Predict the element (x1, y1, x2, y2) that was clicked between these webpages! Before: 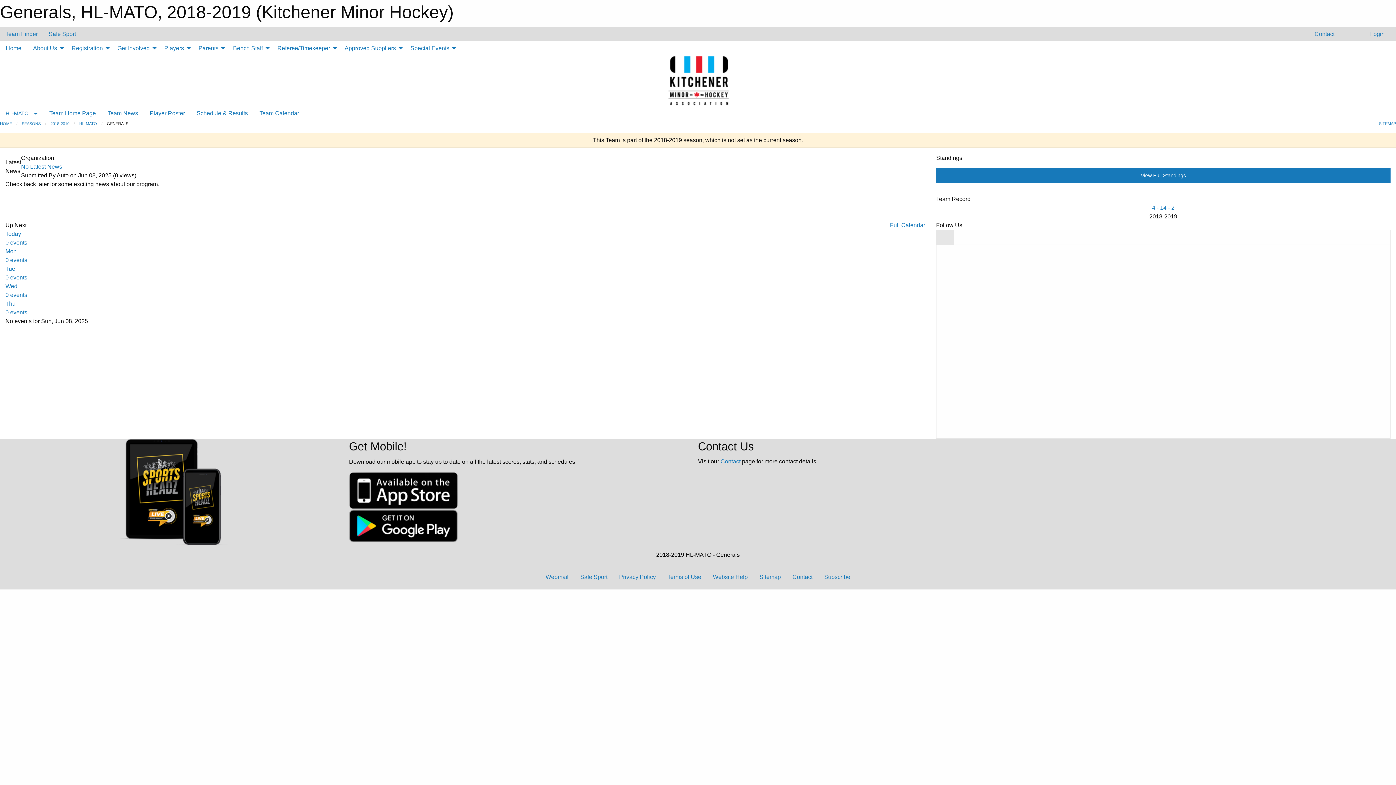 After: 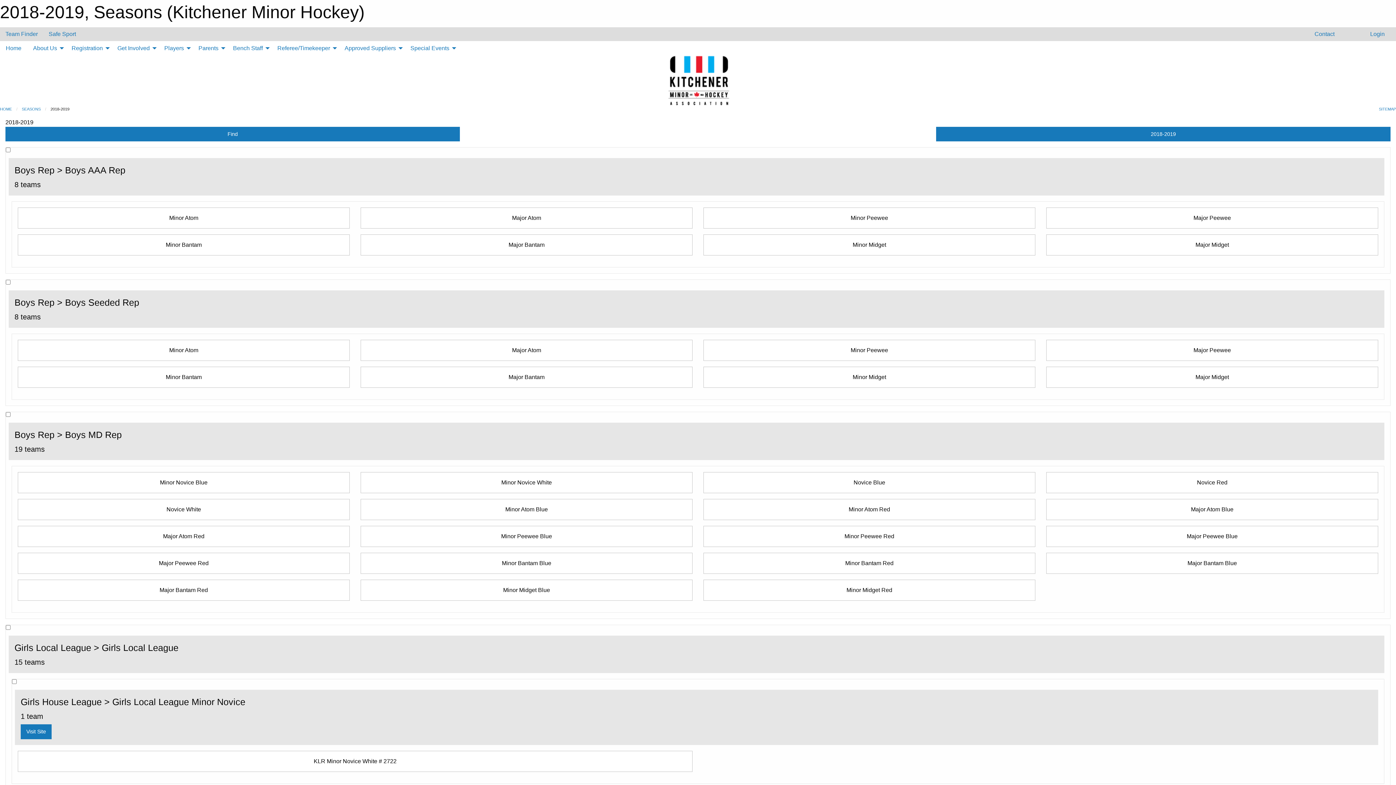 Action: label: 2018-2019 bbox: (50, 121, 69, 125)